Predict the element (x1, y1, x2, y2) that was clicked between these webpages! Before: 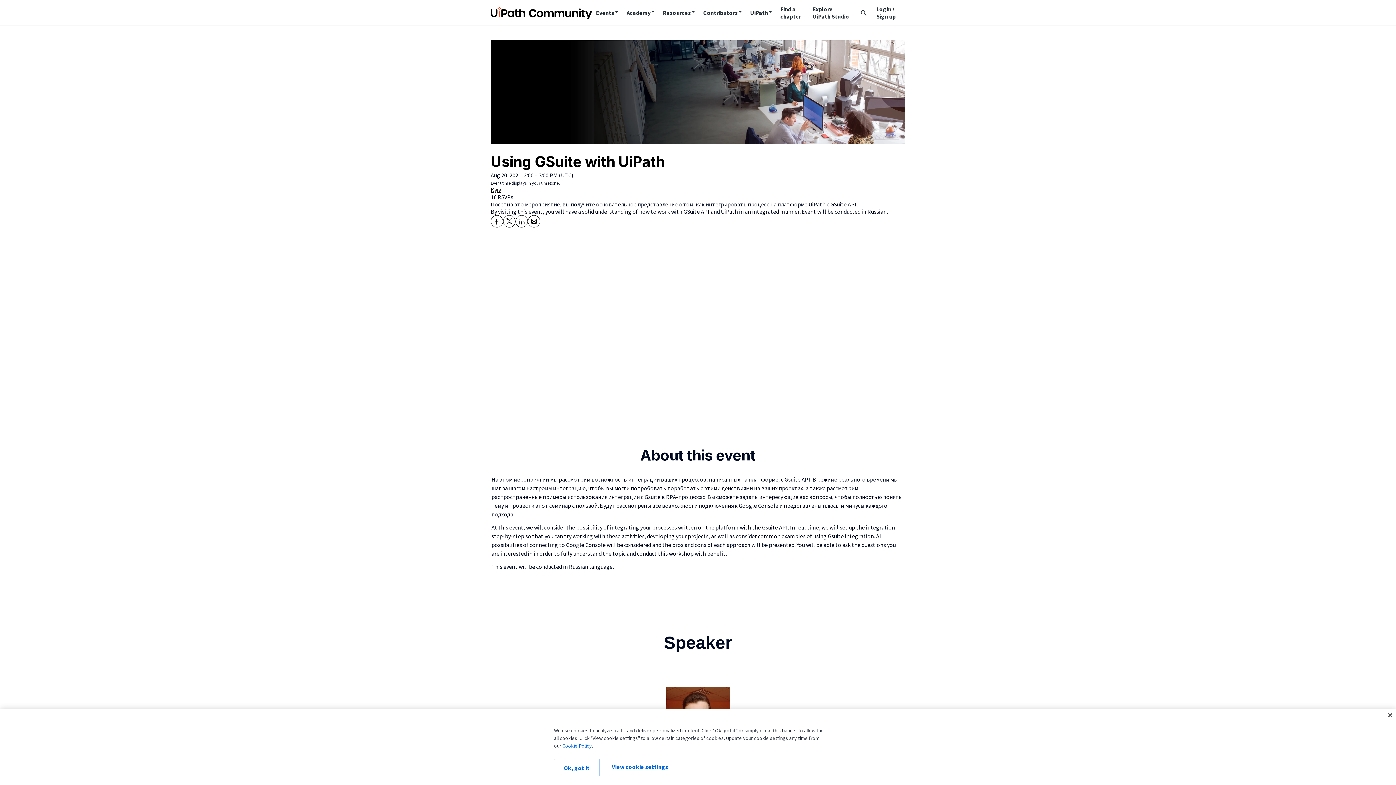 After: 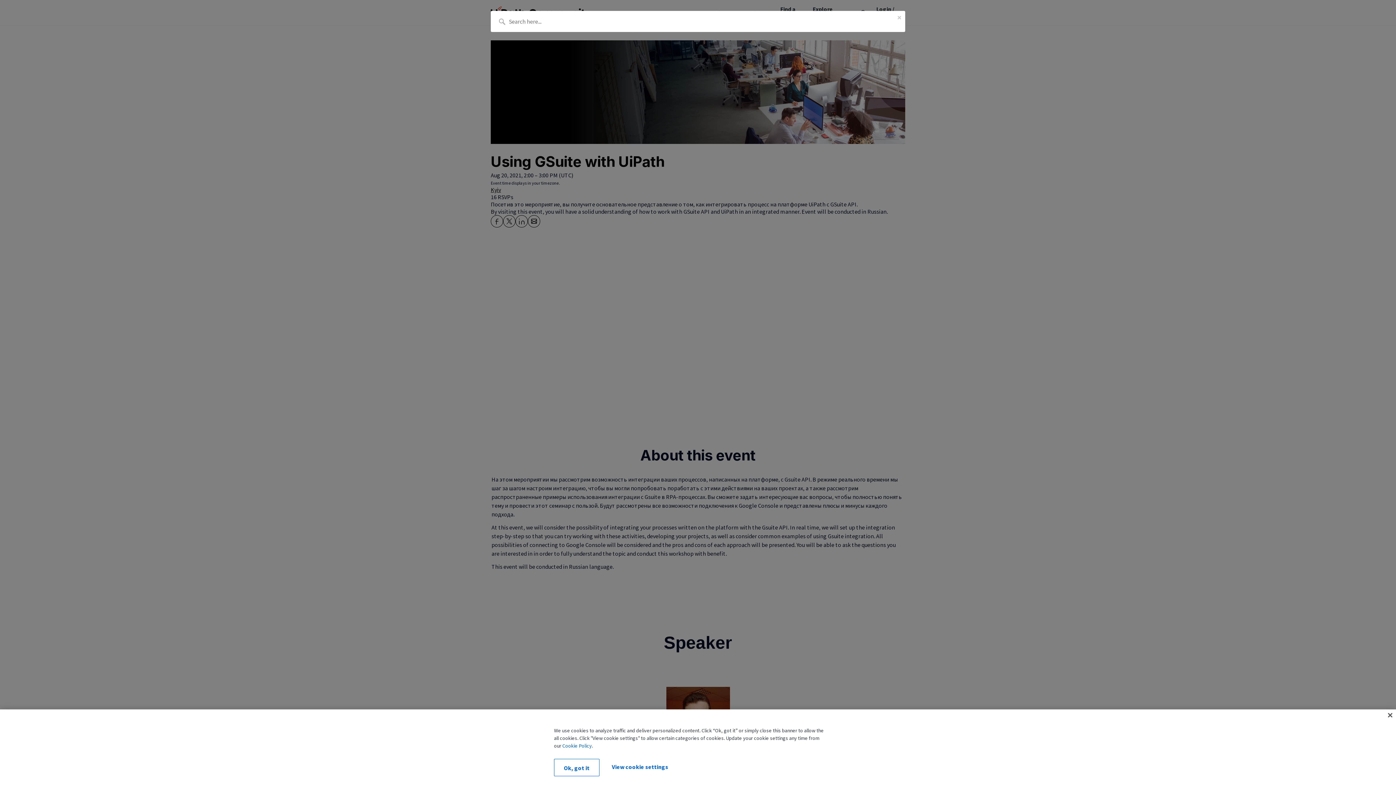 Action: label: search bbox: (855, 0, 872, 25)